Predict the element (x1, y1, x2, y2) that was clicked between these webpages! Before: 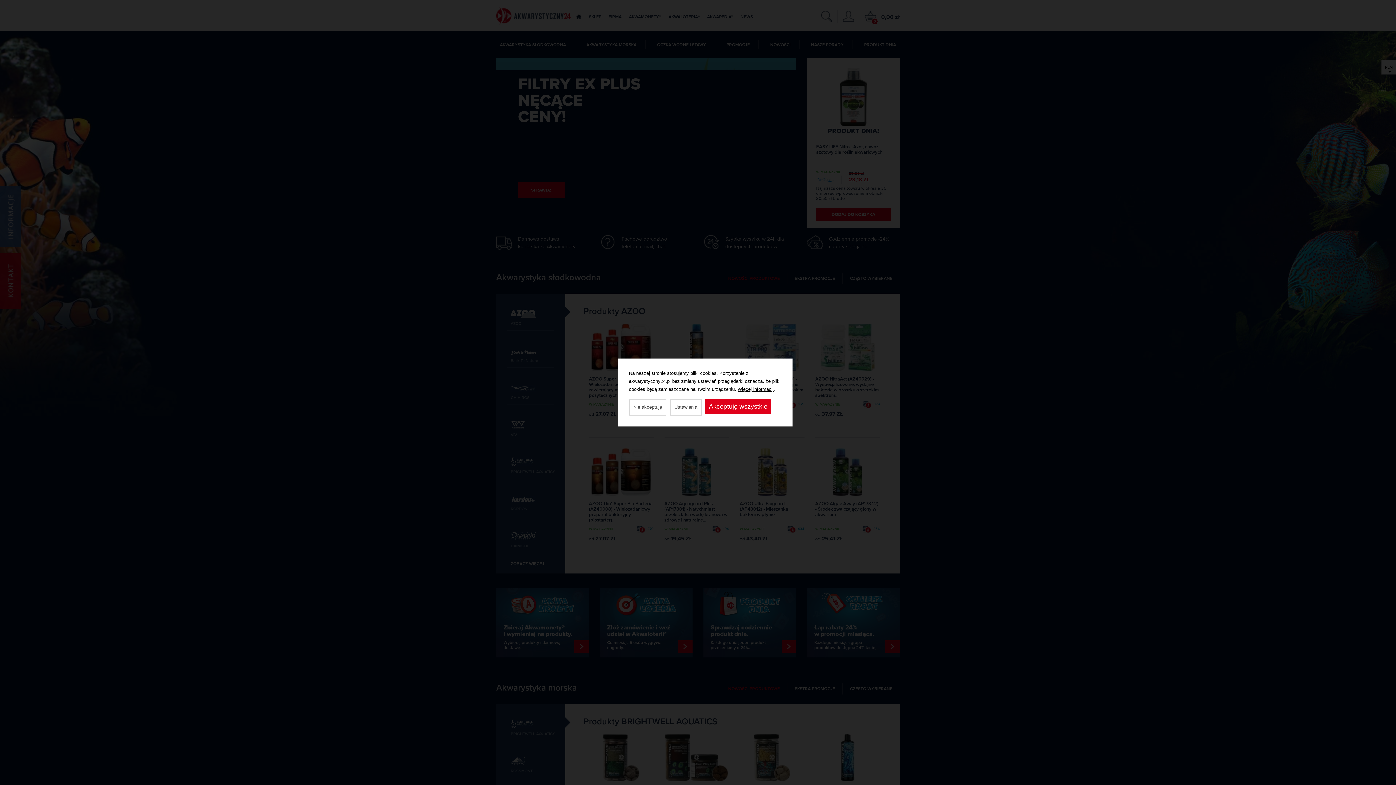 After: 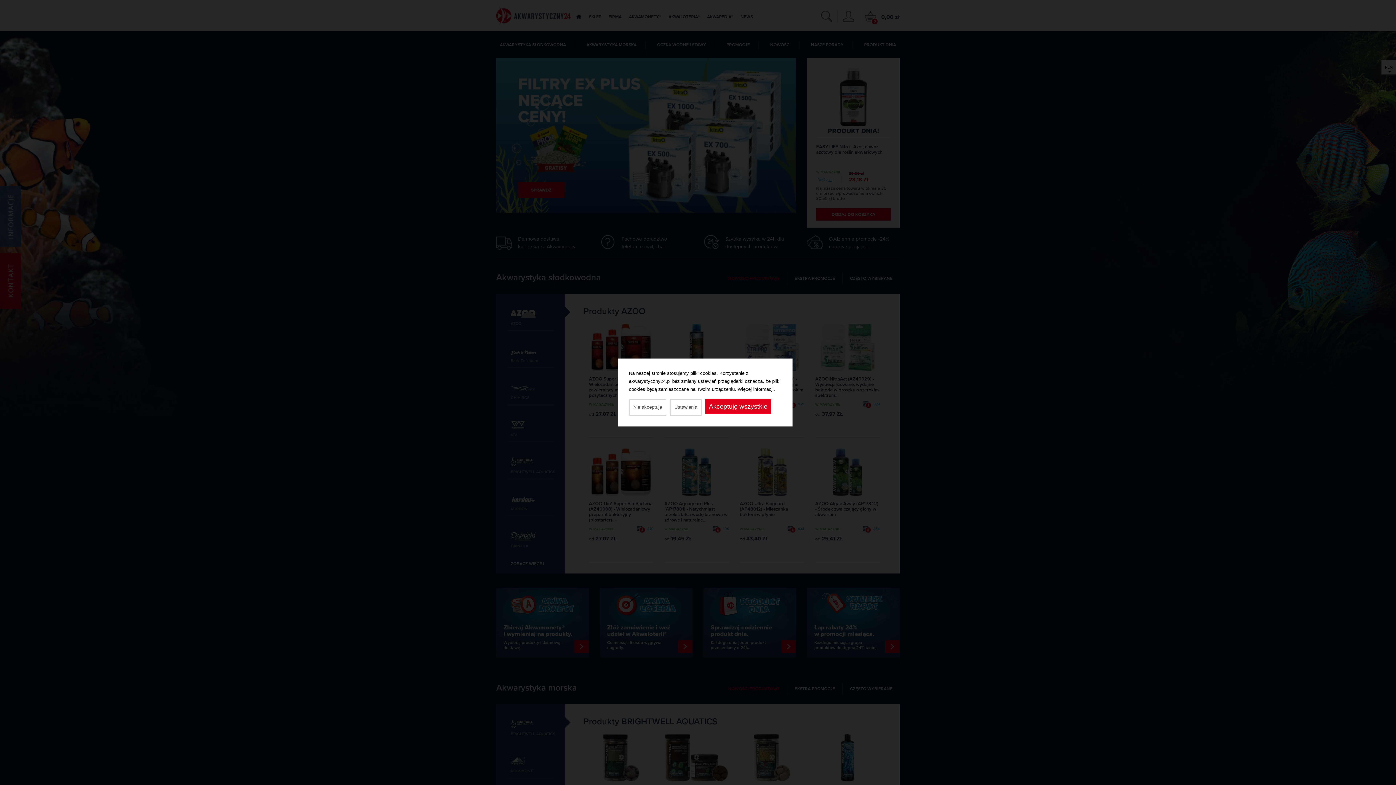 Action: bbox: (737, 386, 773, 392) label: Więcej informacji